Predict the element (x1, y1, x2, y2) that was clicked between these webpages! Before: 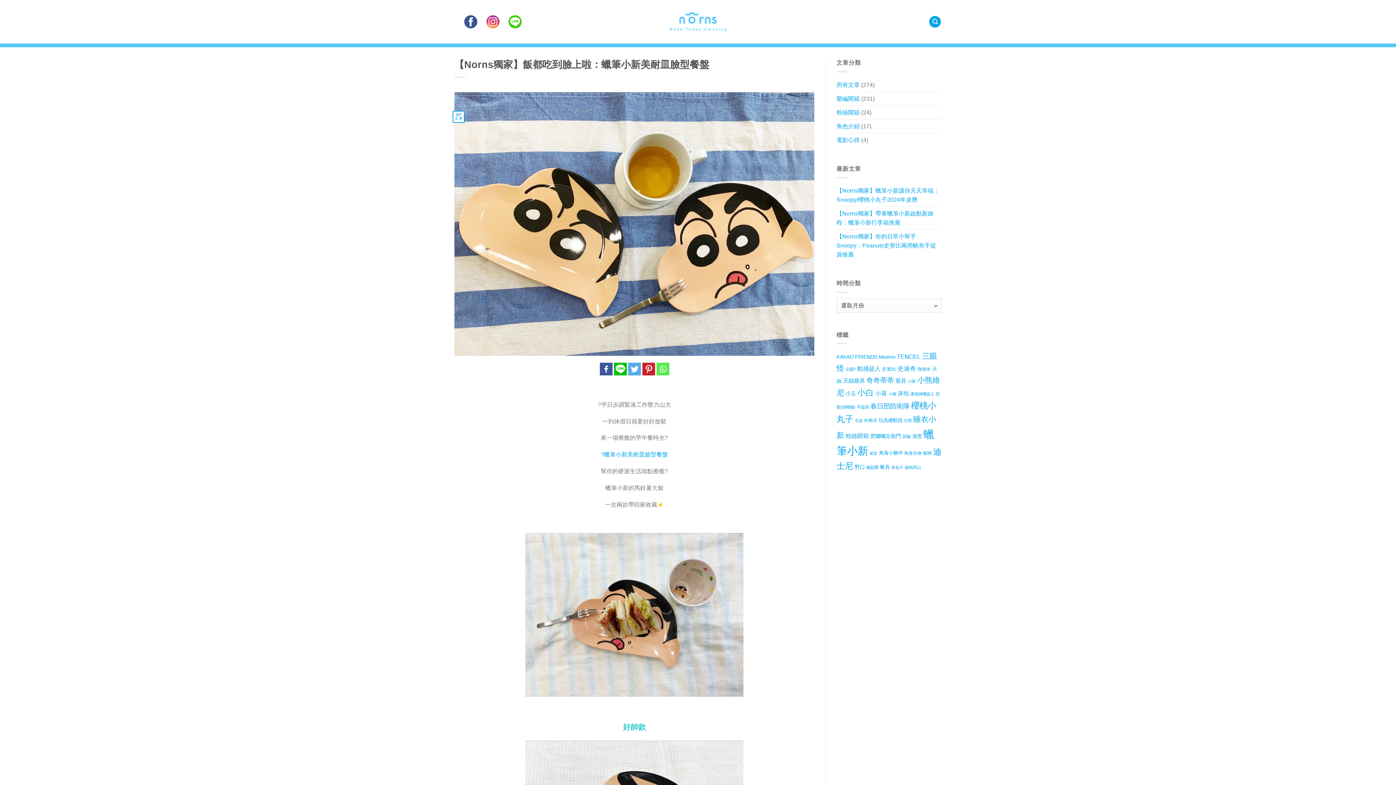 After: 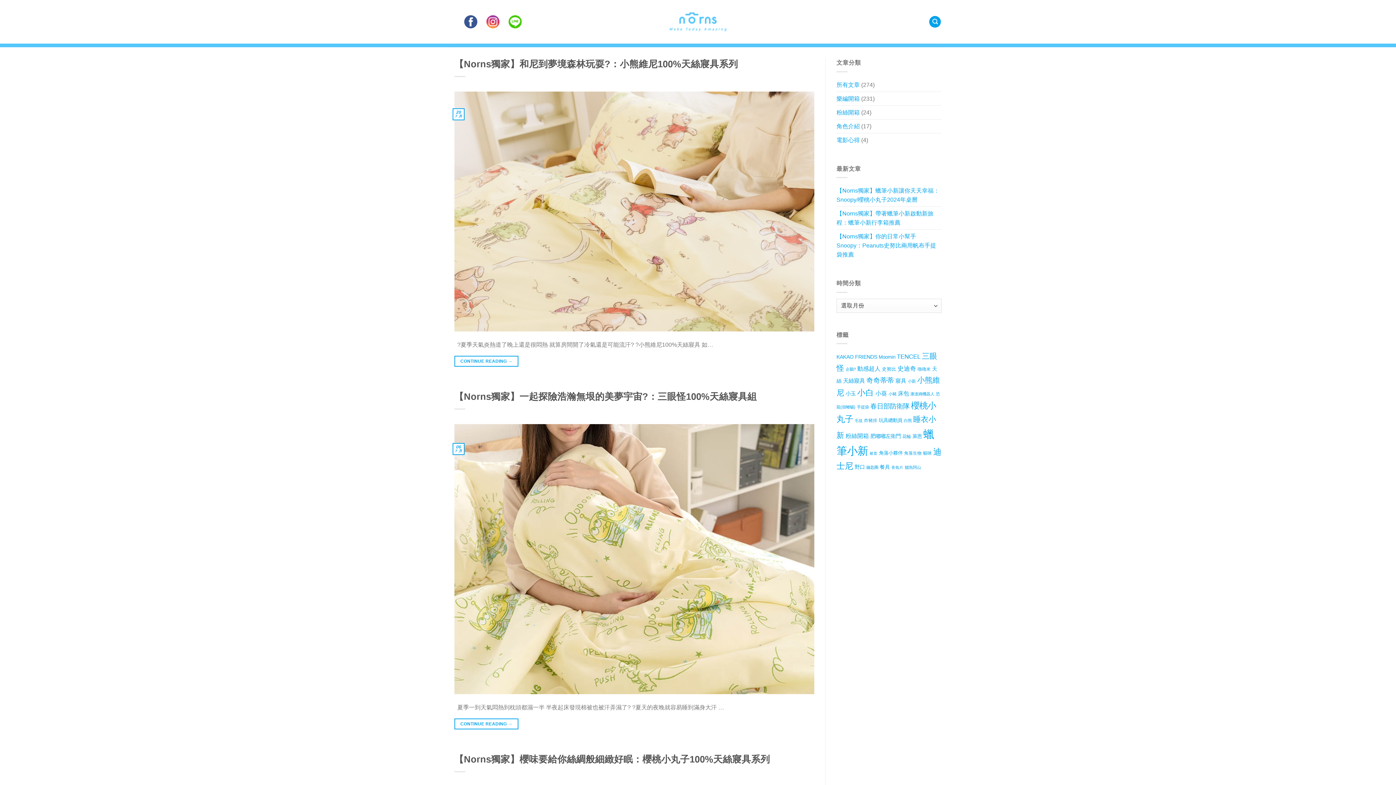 Action: bbox: (898, 390, 909, 396) label: 床包 (16 個項目)